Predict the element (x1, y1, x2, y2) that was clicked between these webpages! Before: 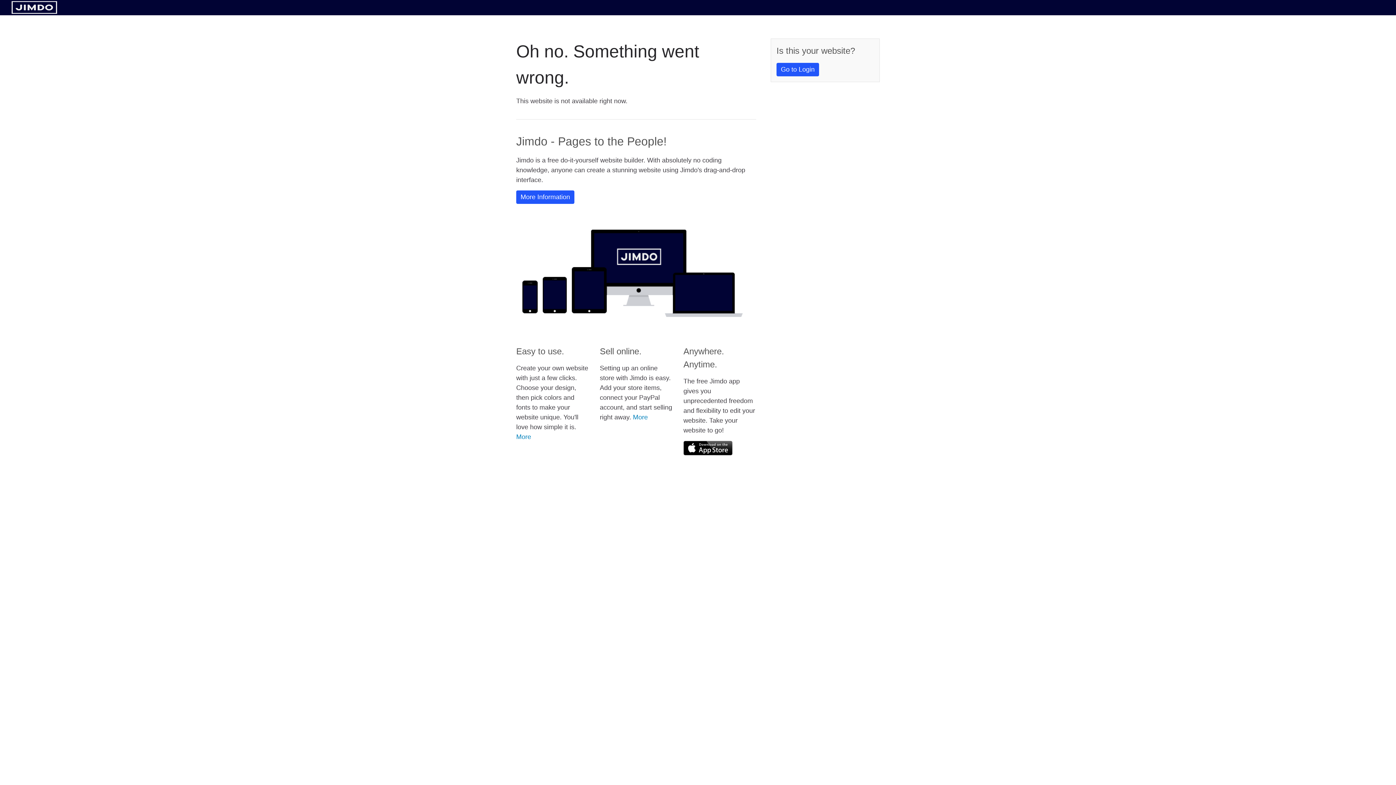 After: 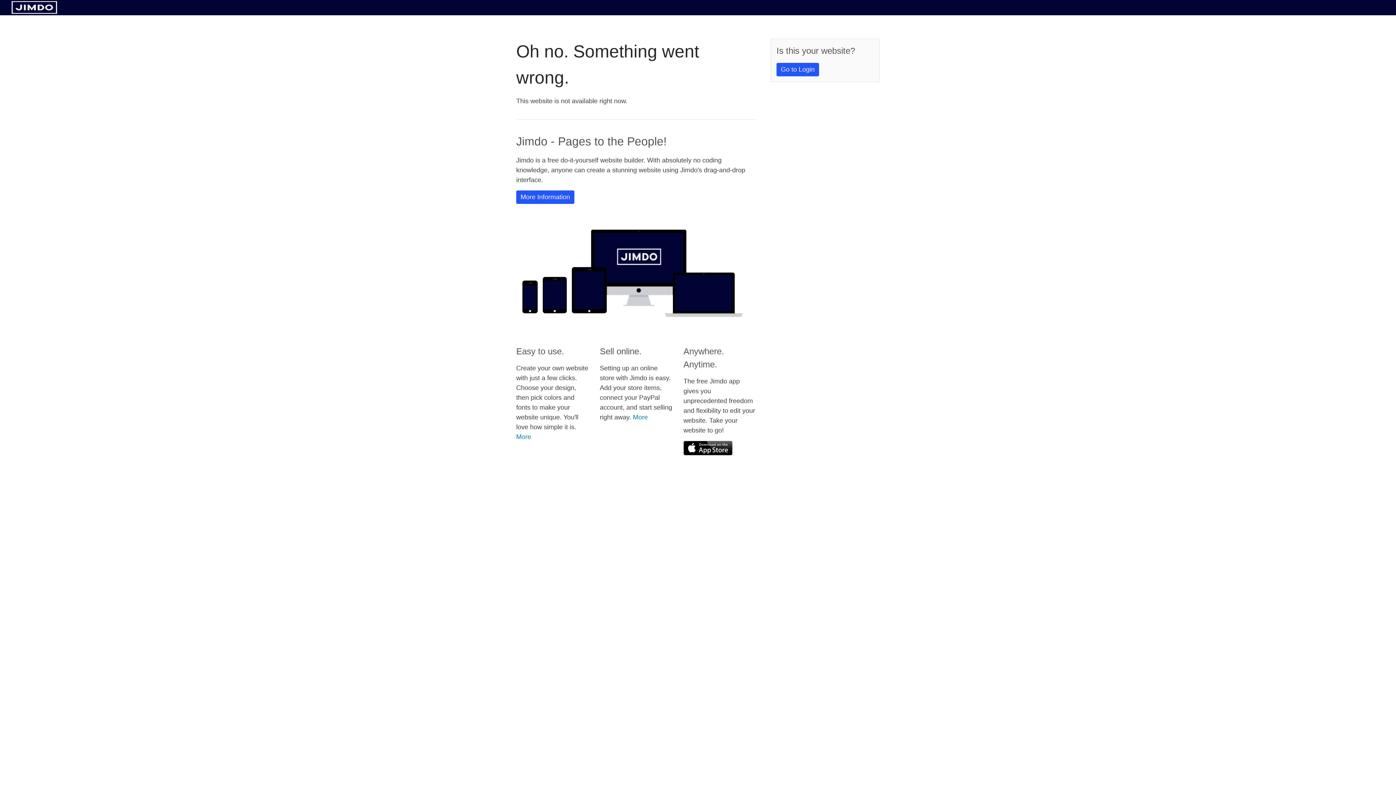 Action: bbox: (11, 8, 57, 14)